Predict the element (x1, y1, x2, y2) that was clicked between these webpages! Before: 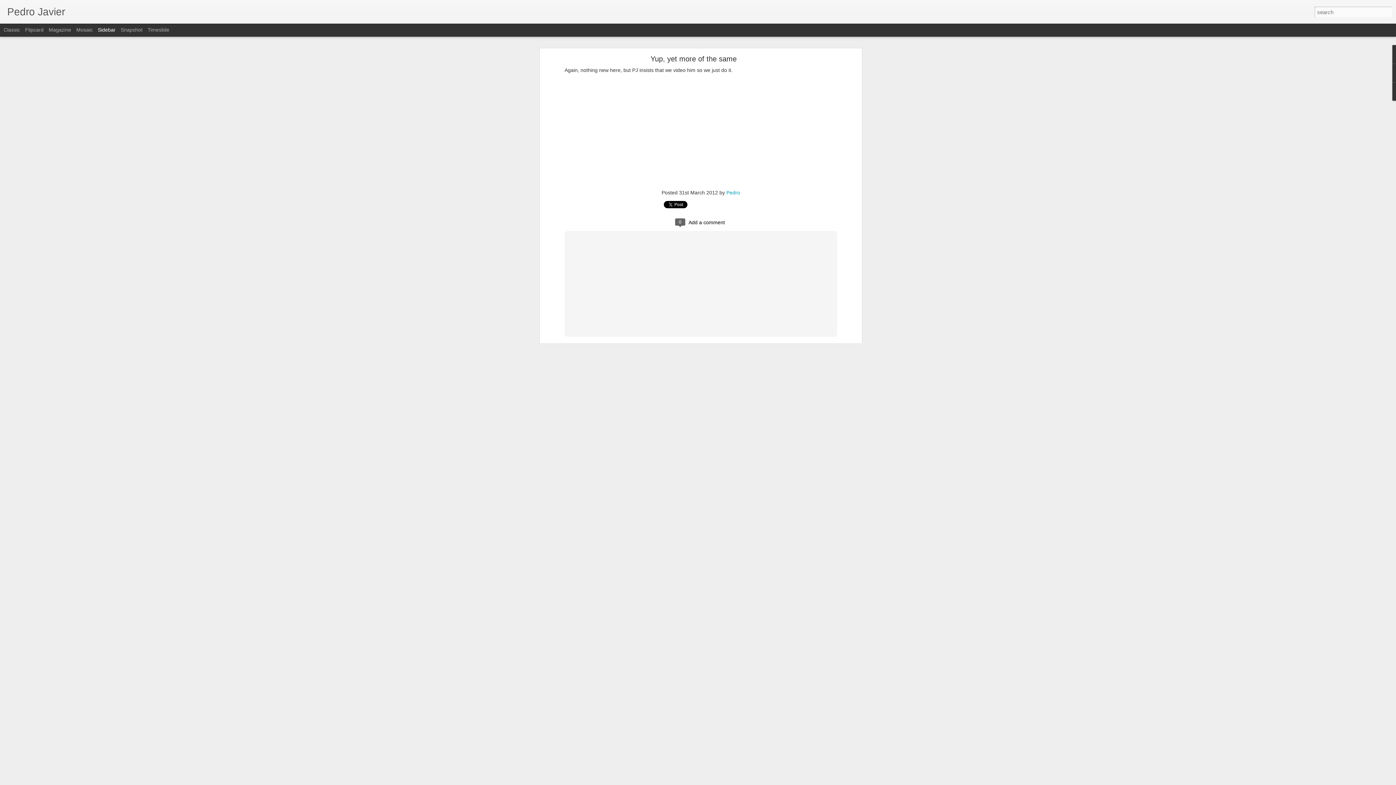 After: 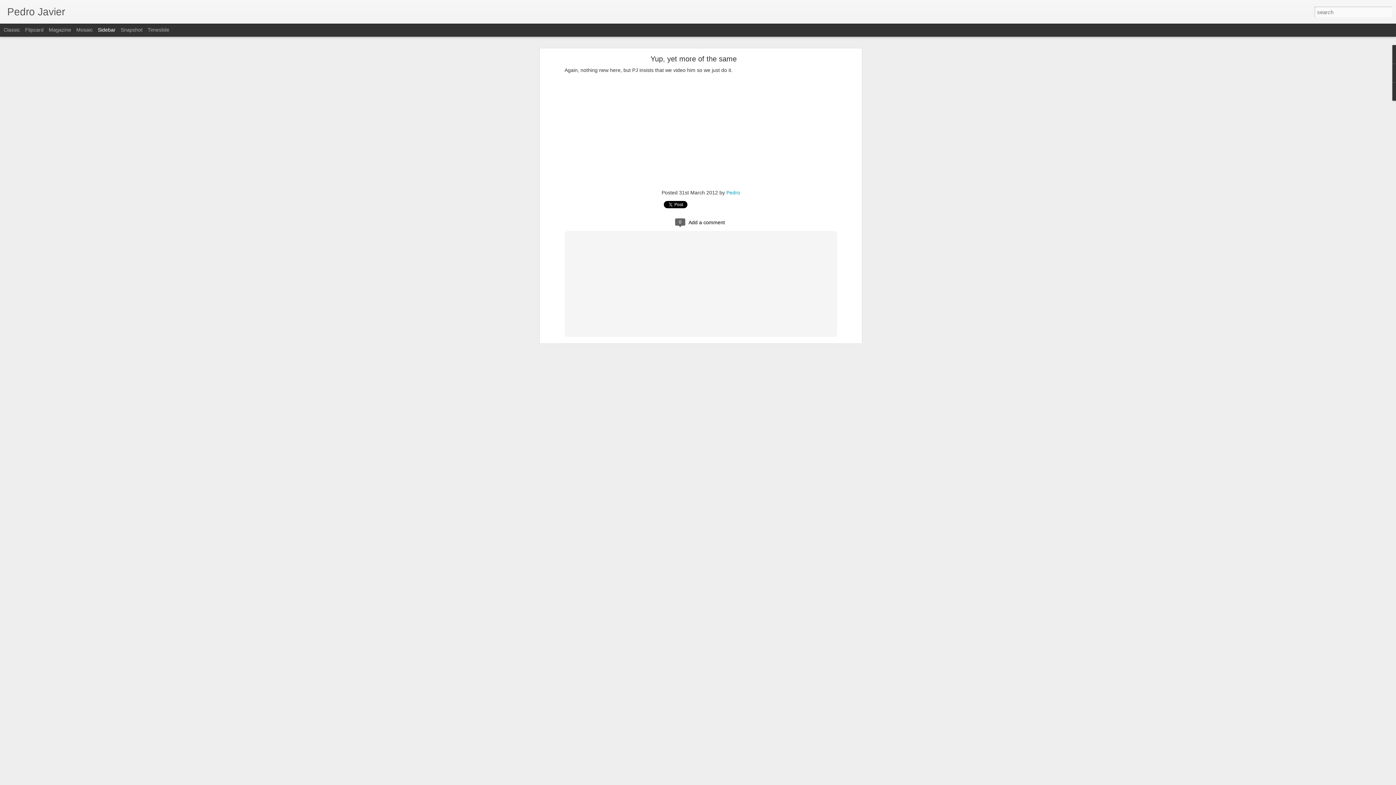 Action: label: Sidebar bbox: (97, 26, 115, 32)